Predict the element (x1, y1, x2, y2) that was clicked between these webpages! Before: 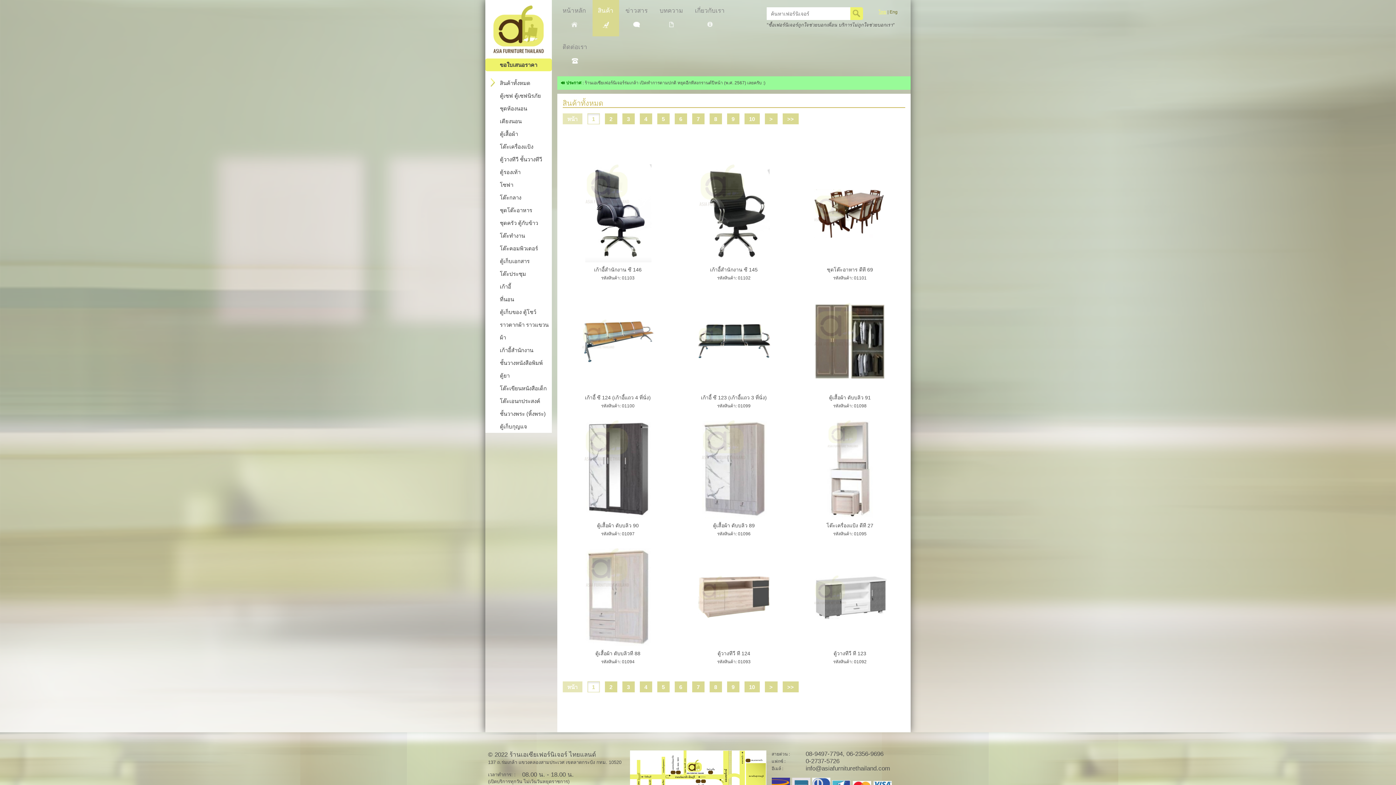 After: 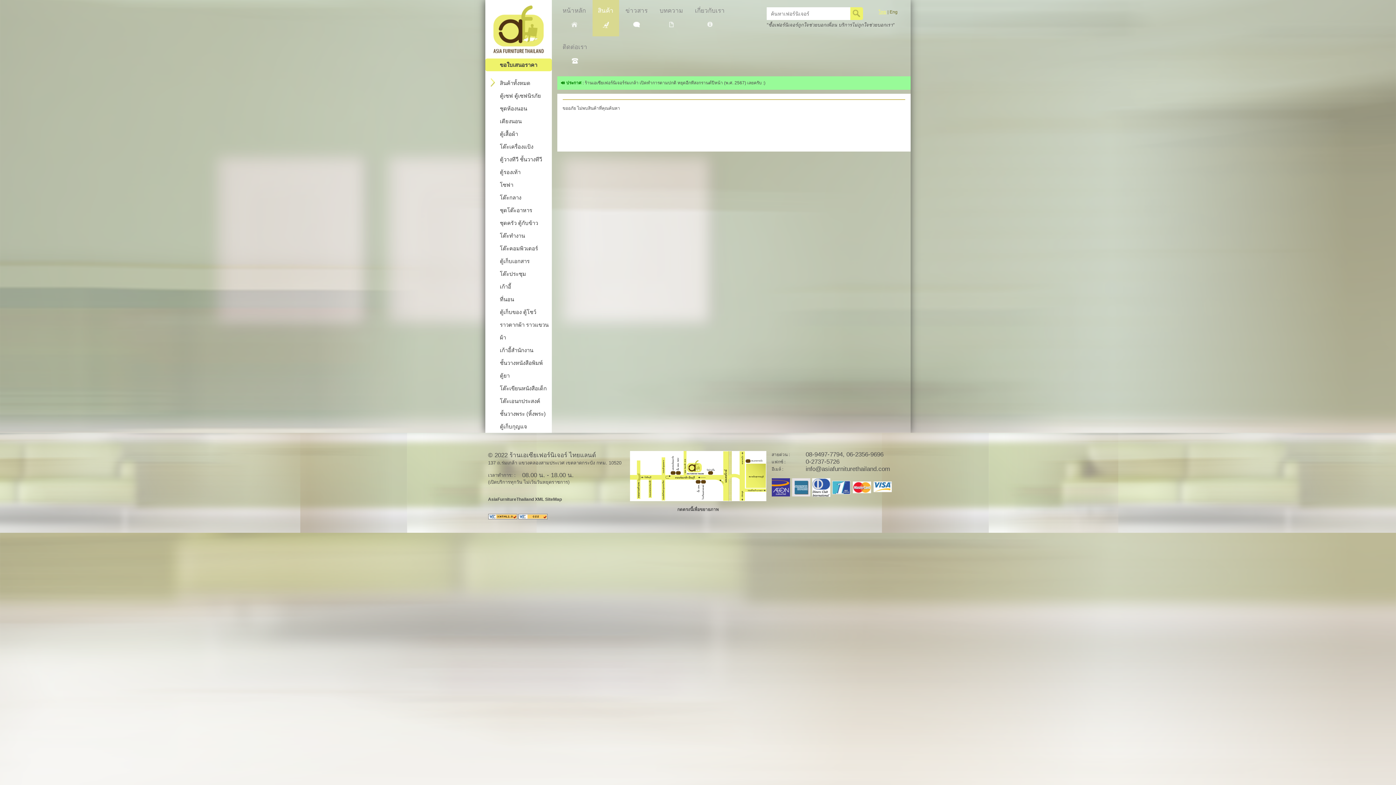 Action: bbox: (850, 7, 863, 20)